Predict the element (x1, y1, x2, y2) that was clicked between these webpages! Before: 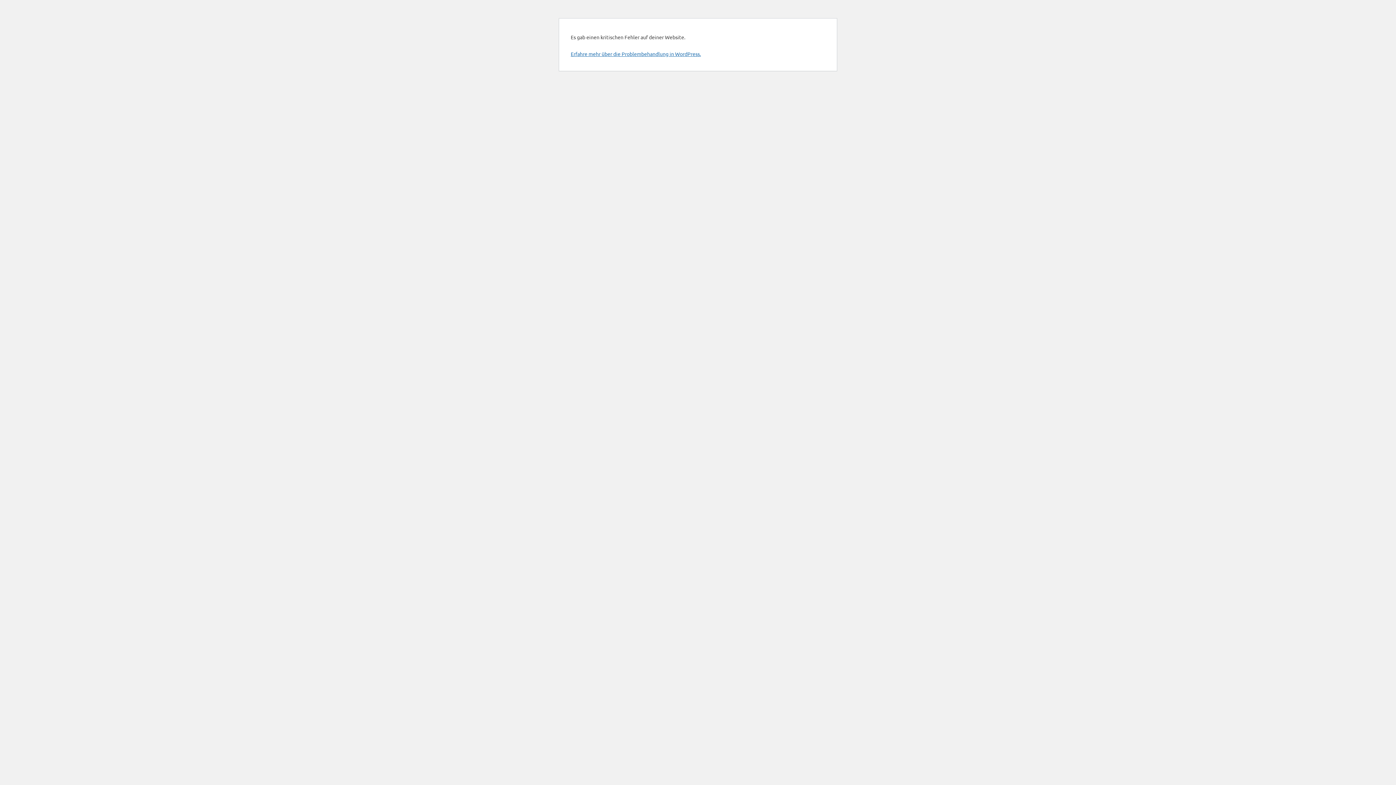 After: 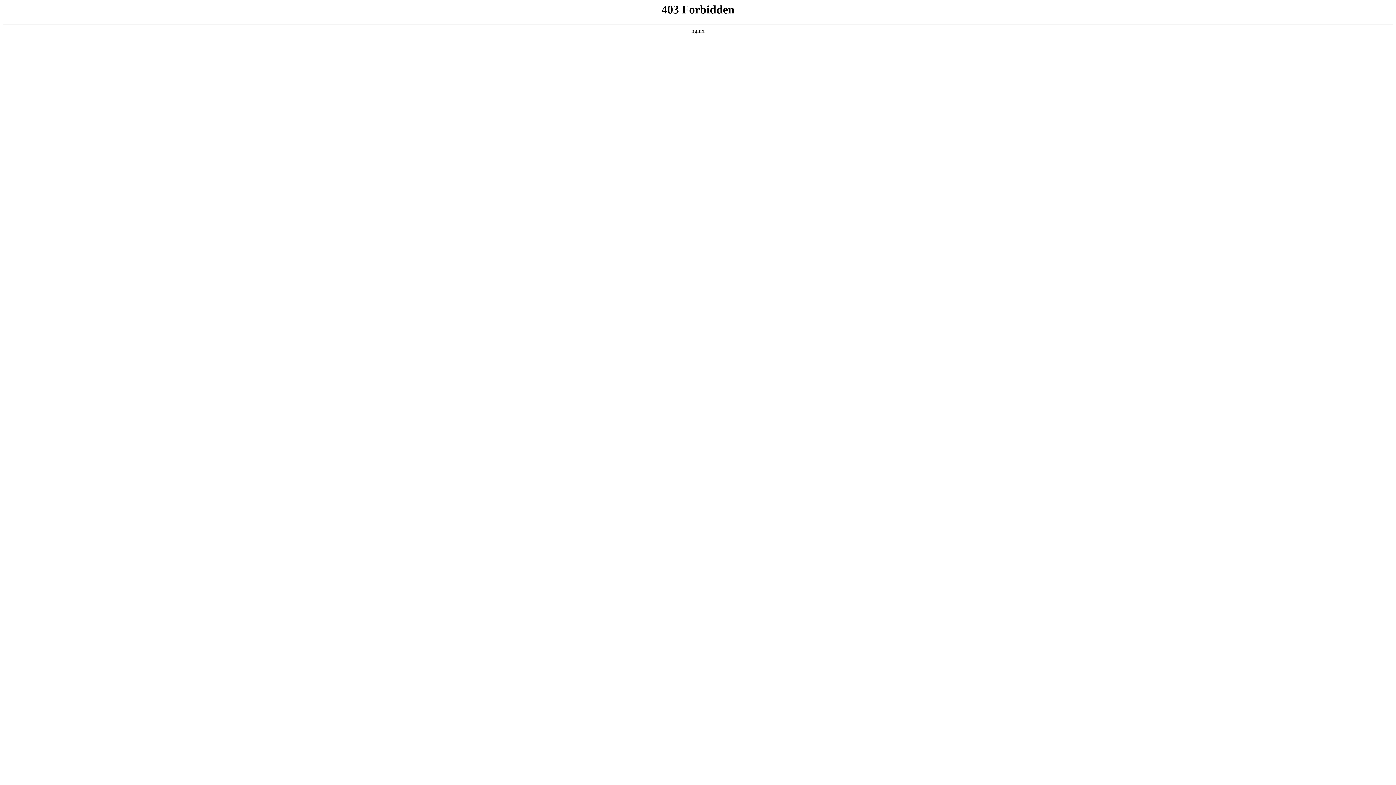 Action: label: Erfahre mehr über die Problembehandlung in WordPress. bbox: (570, 50, 701, 57)